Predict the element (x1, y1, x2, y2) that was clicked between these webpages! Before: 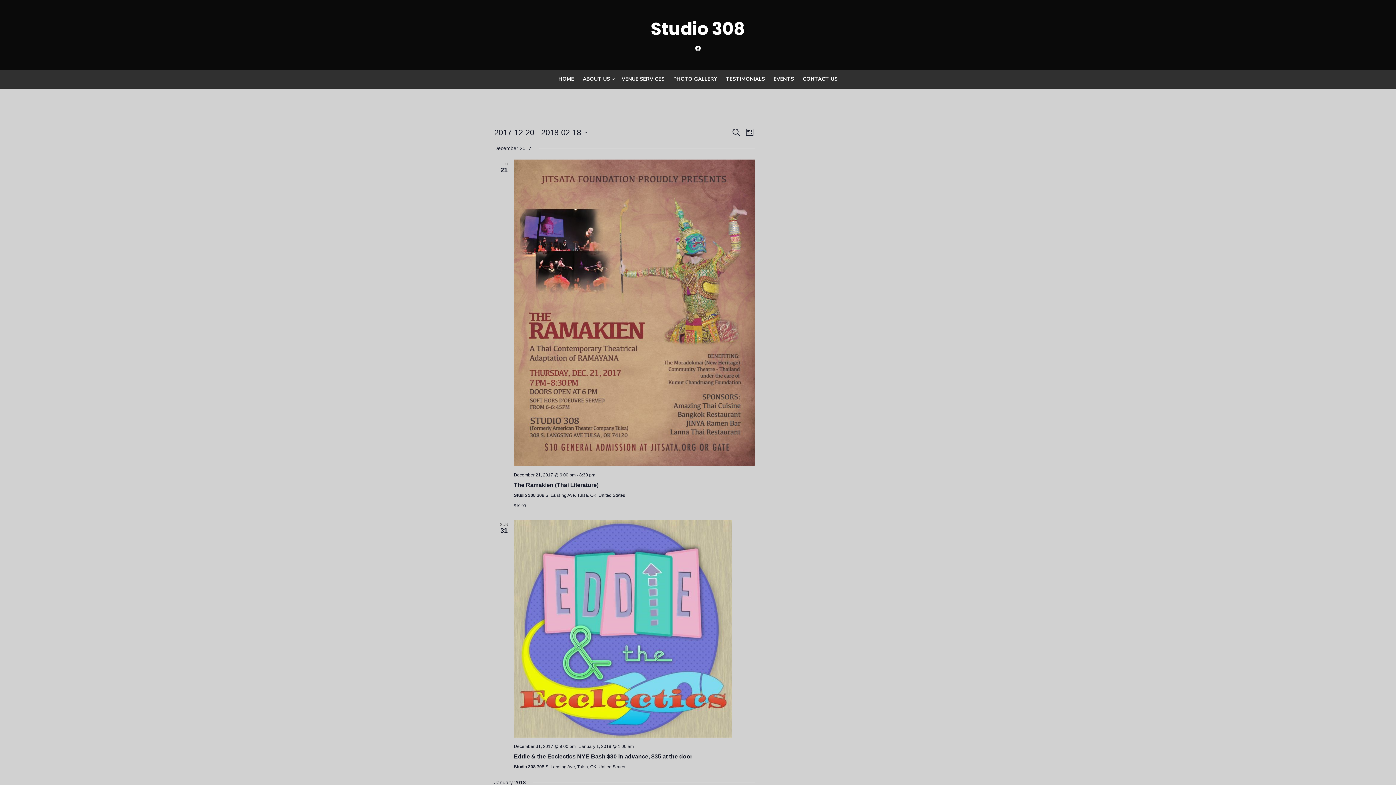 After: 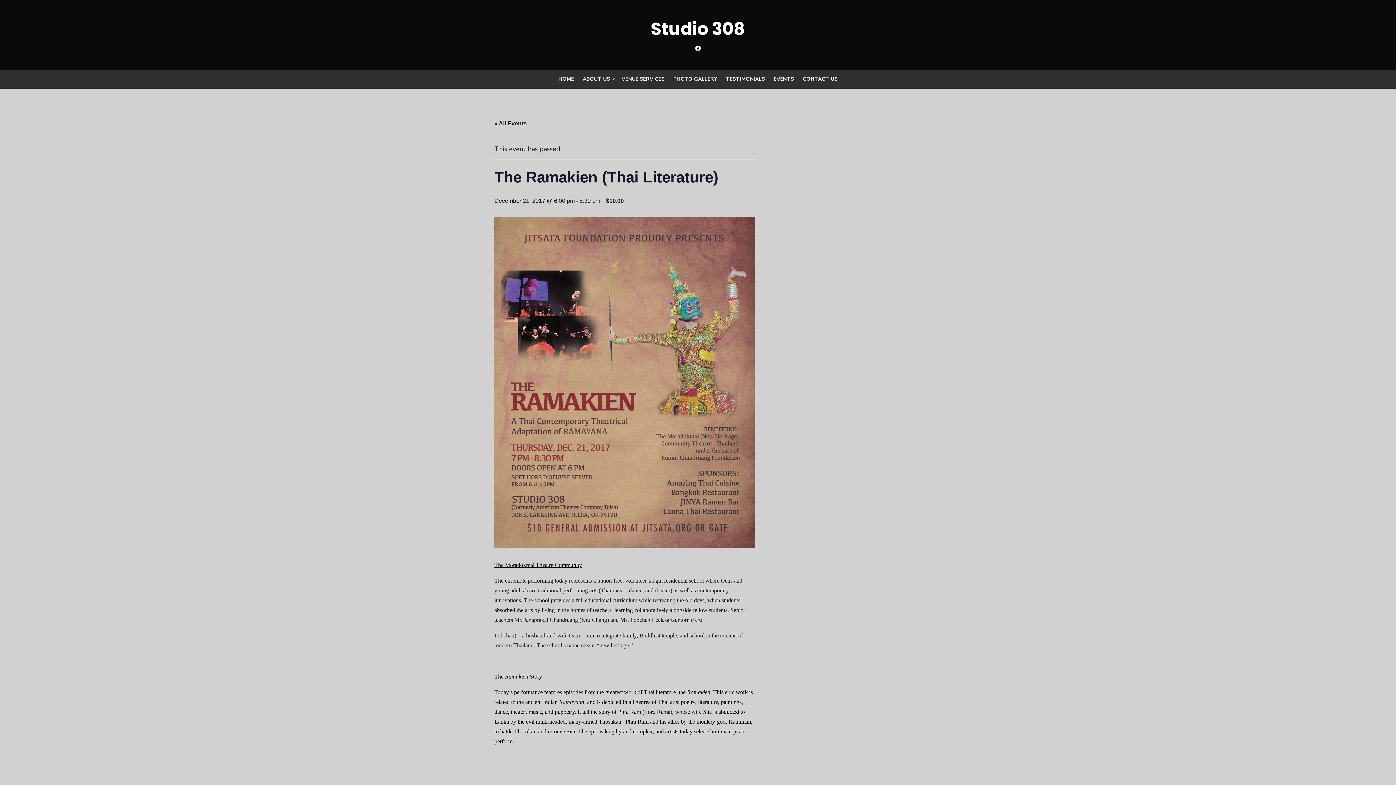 Action: bbox: (514, 159, 755, 466)